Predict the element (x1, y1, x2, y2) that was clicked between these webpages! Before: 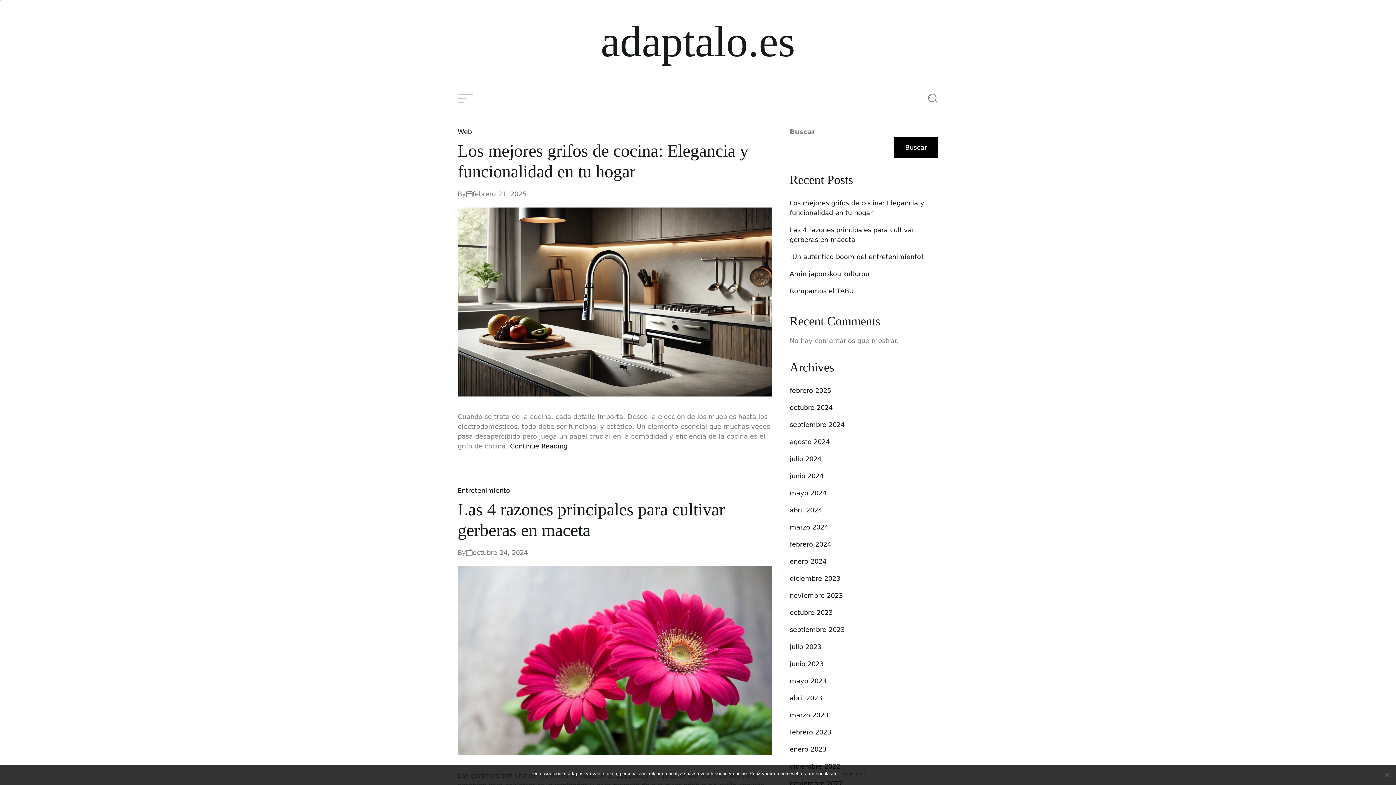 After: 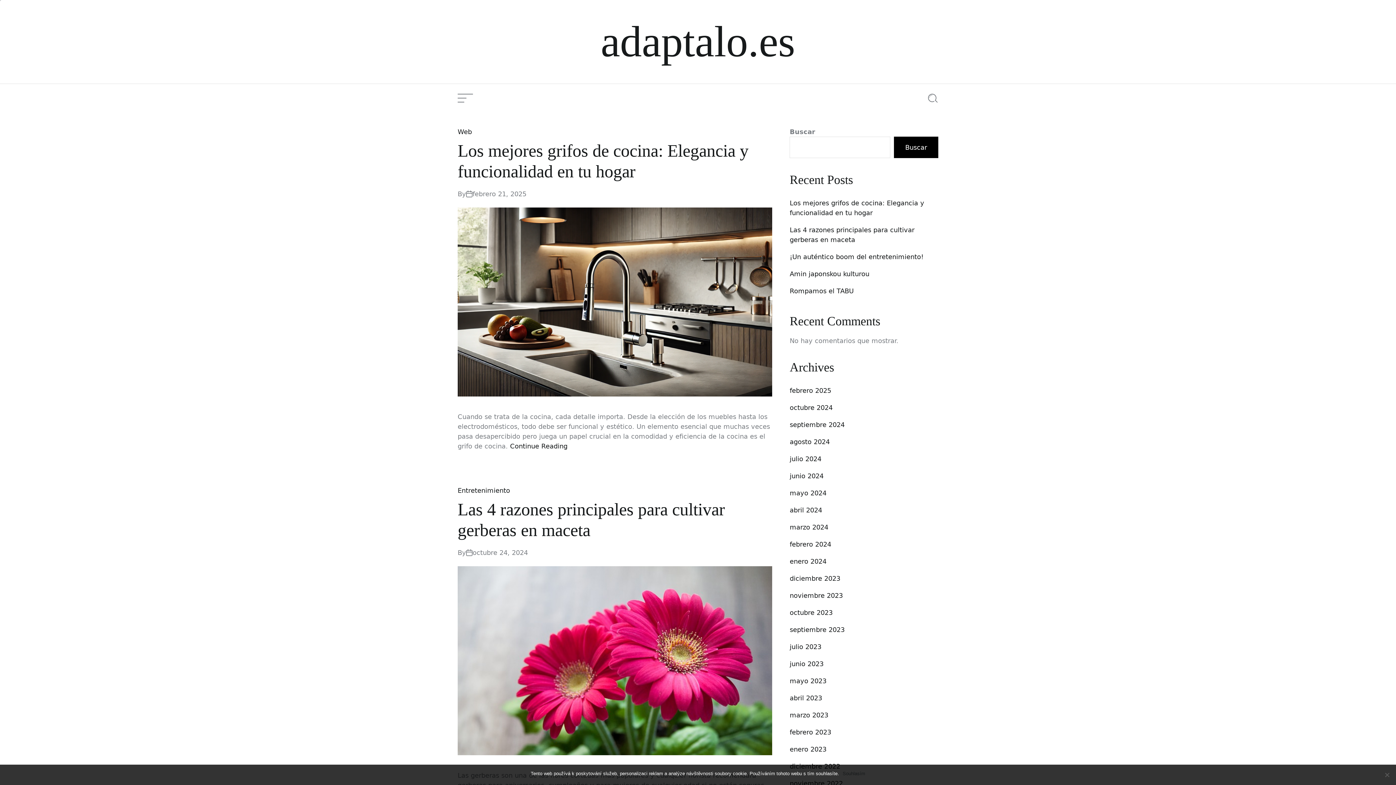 Action: label: febrero 2023 bbox: (789, 728, 831, 736)